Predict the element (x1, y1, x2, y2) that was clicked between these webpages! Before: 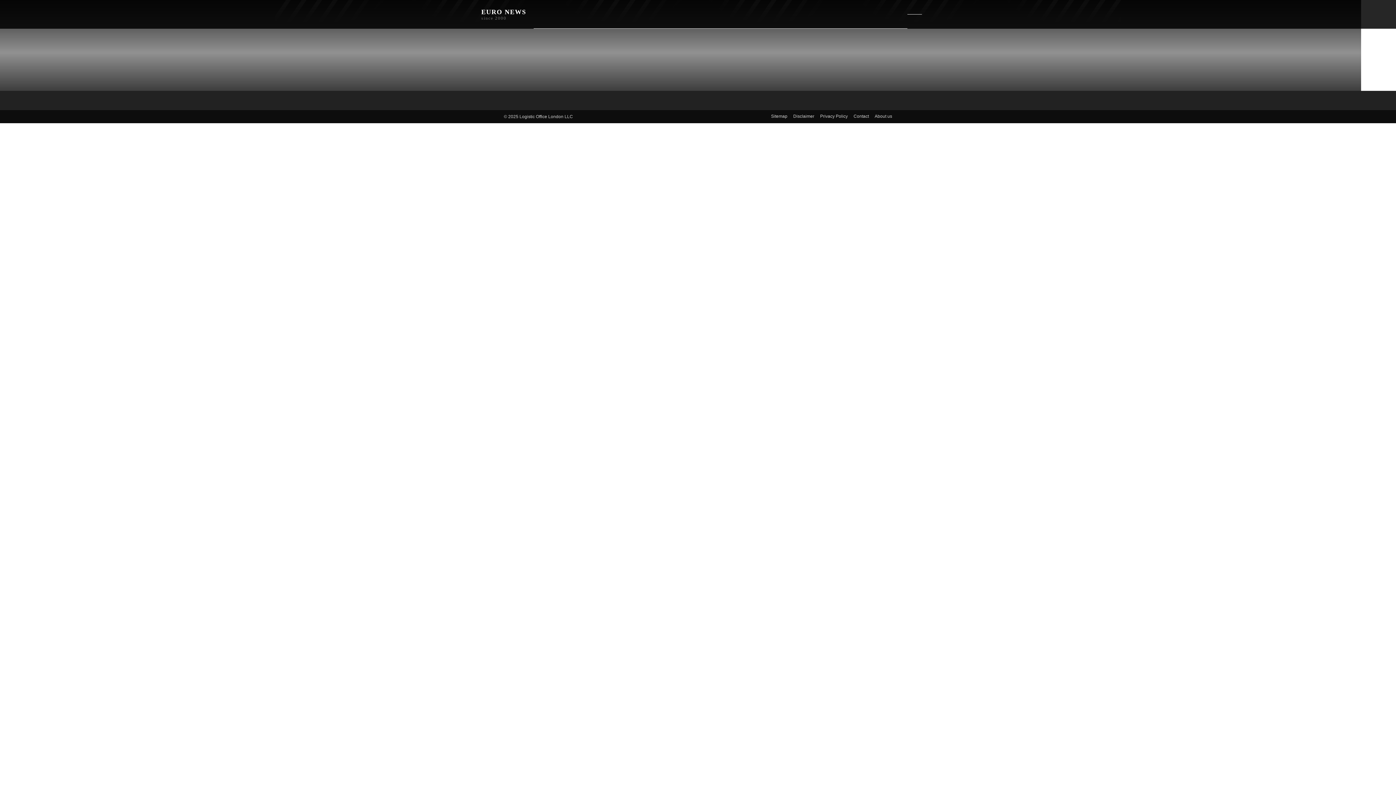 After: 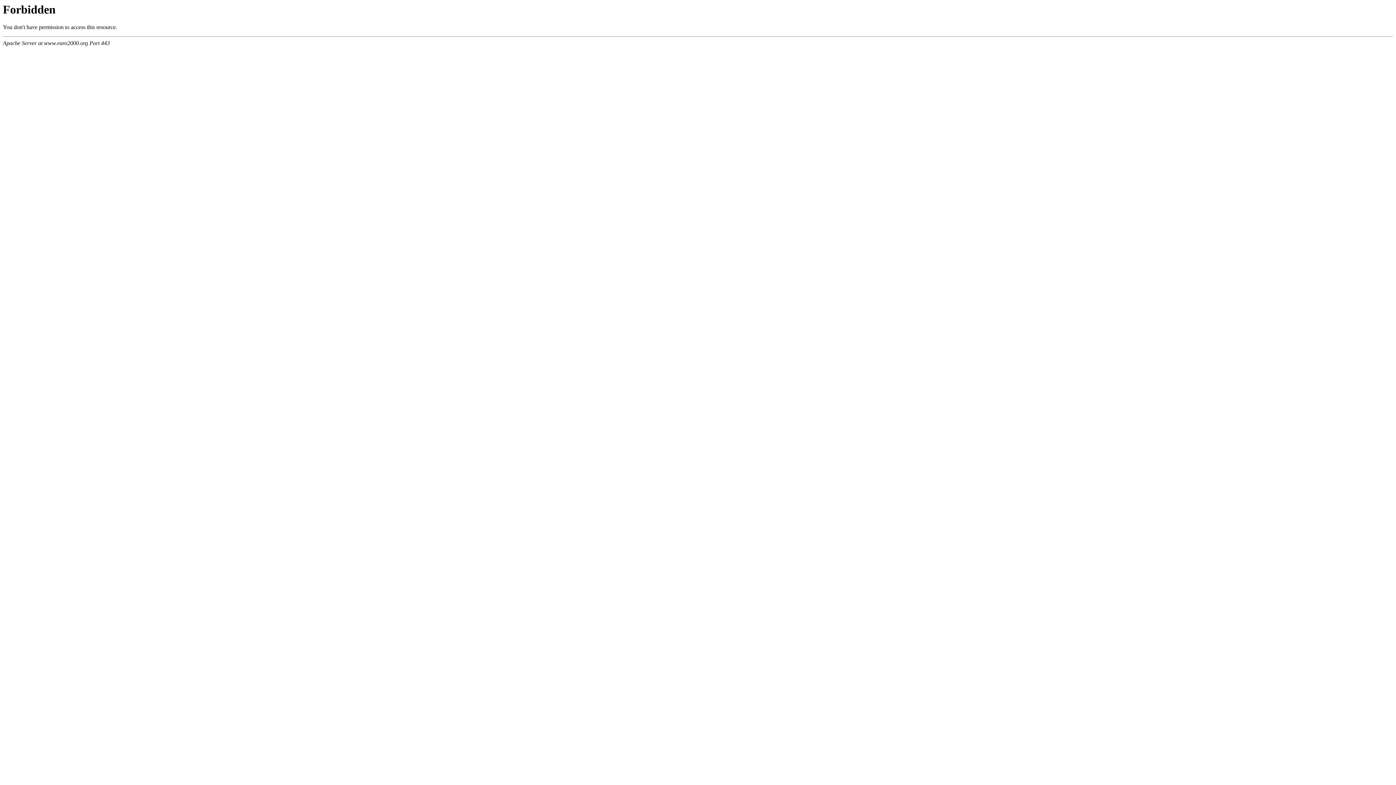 Action: bbox: (820, 113, 848, 119) label: Privacy Policy